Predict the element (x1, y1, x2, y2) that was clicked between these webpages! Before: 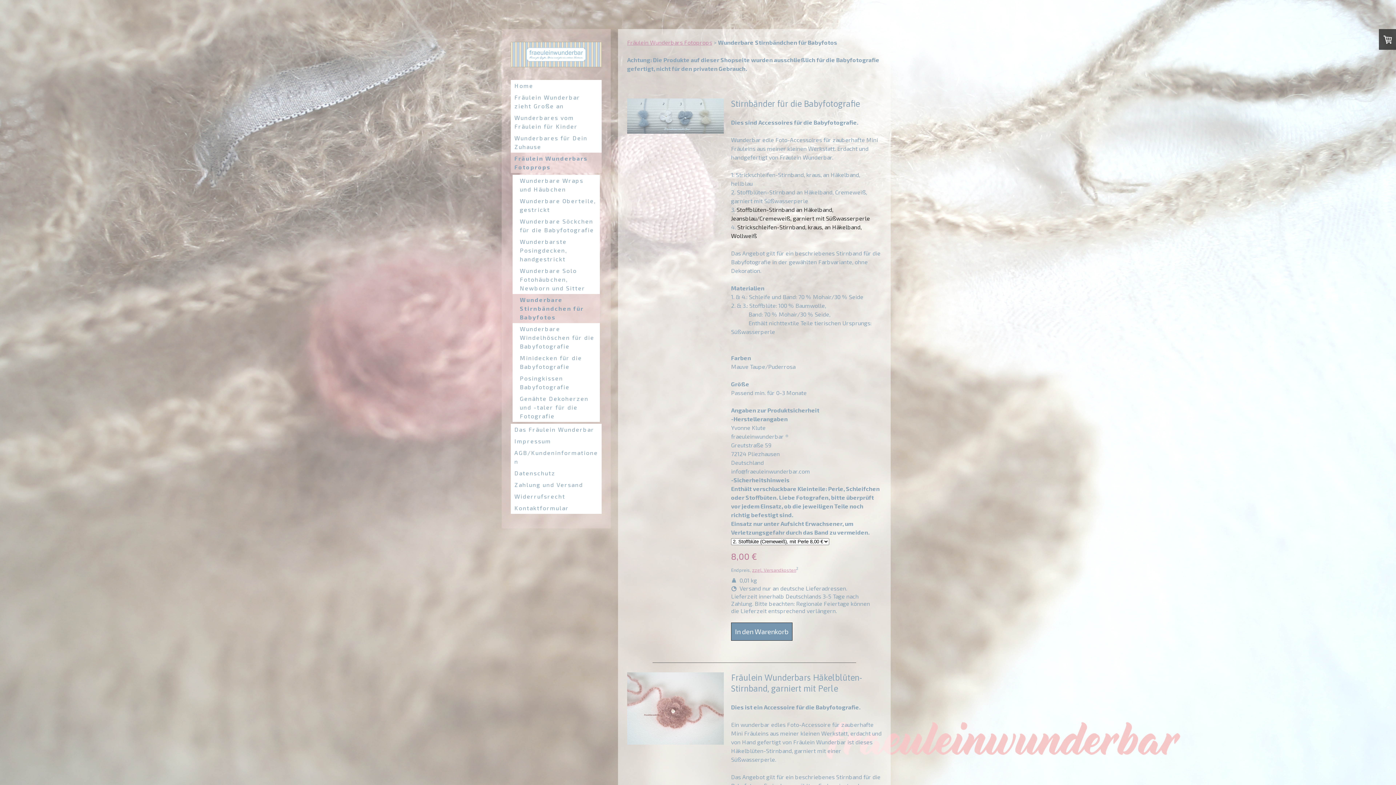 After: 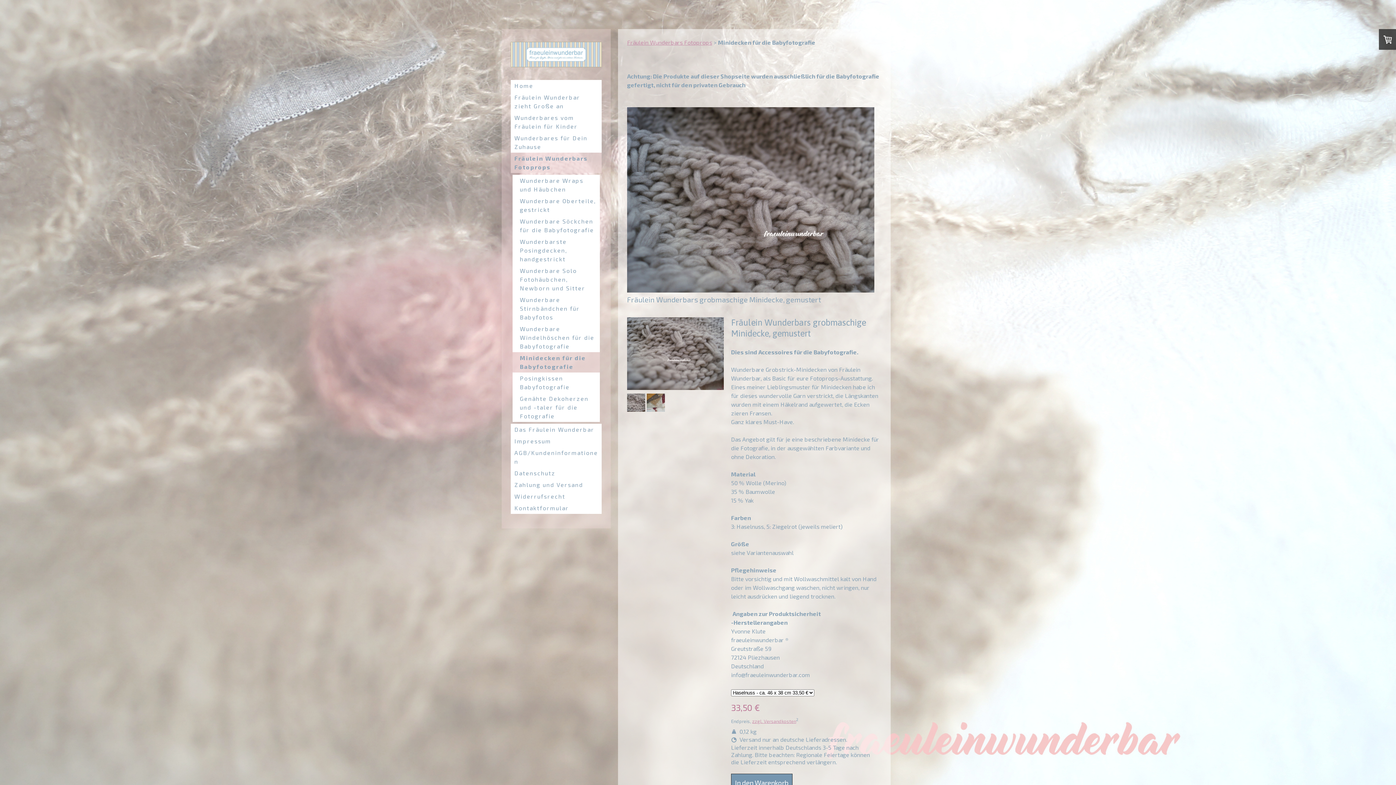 Action: label: Minidecken für die Babyfotografie bbox: (512, 352, 600, 372)